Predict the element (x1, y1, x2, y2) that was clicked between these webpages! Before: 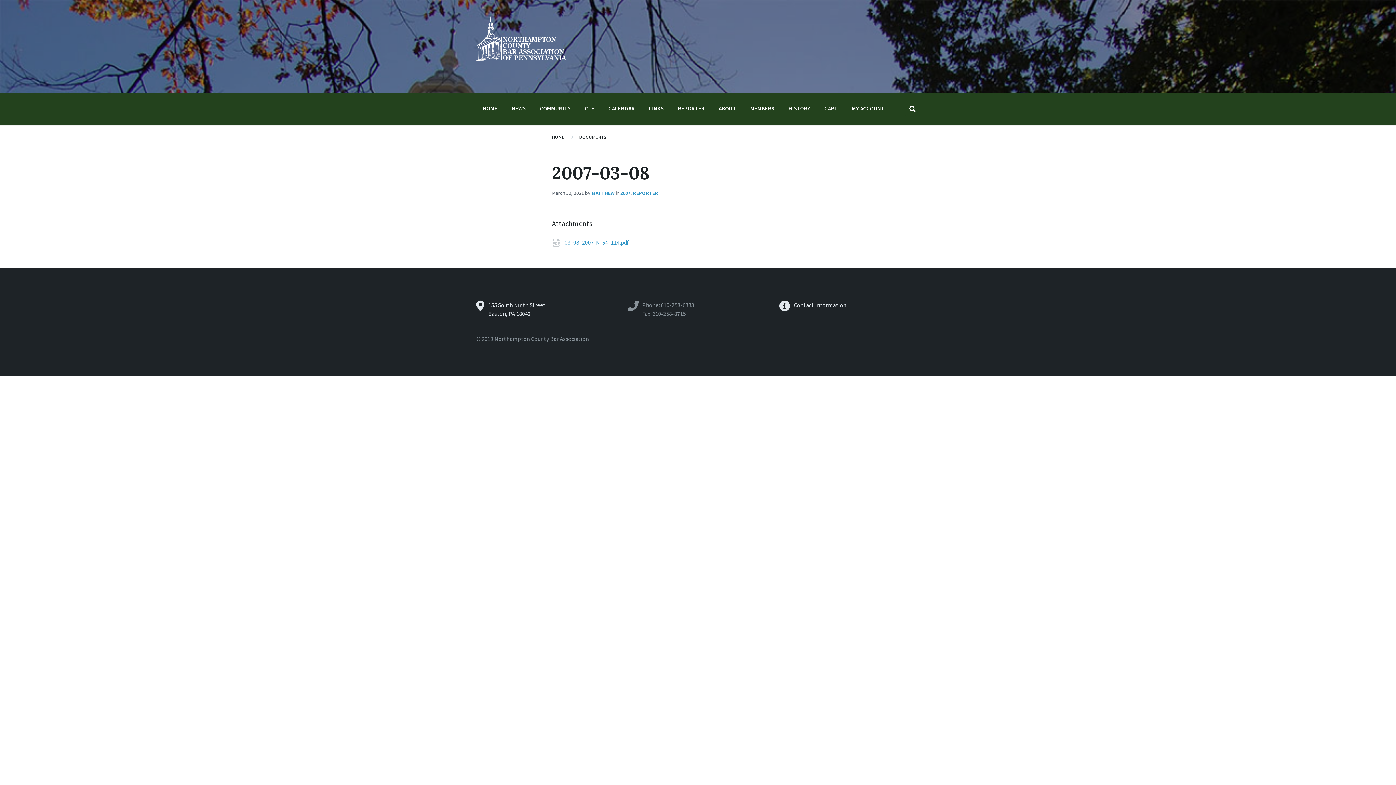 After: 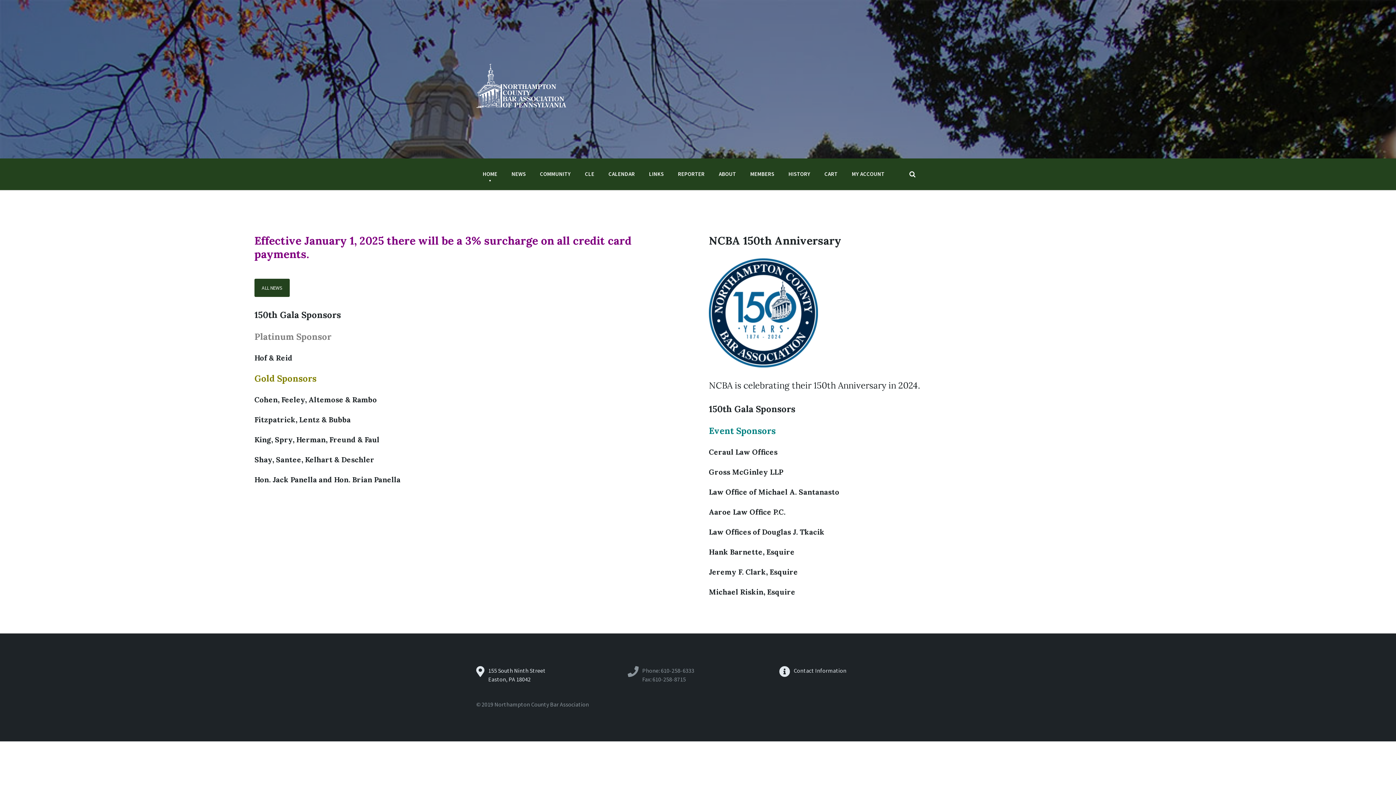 Action: bbox: (476, 57, 567, 64)